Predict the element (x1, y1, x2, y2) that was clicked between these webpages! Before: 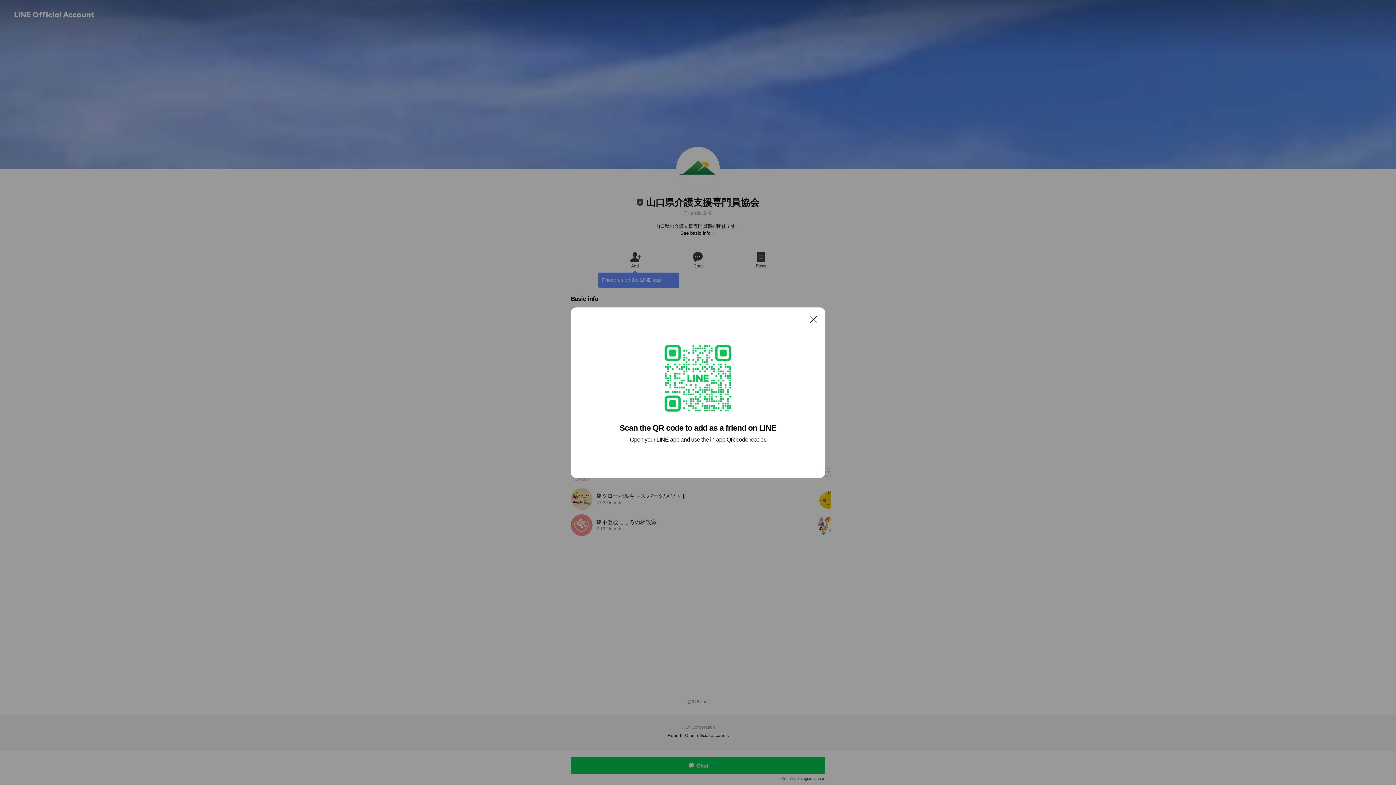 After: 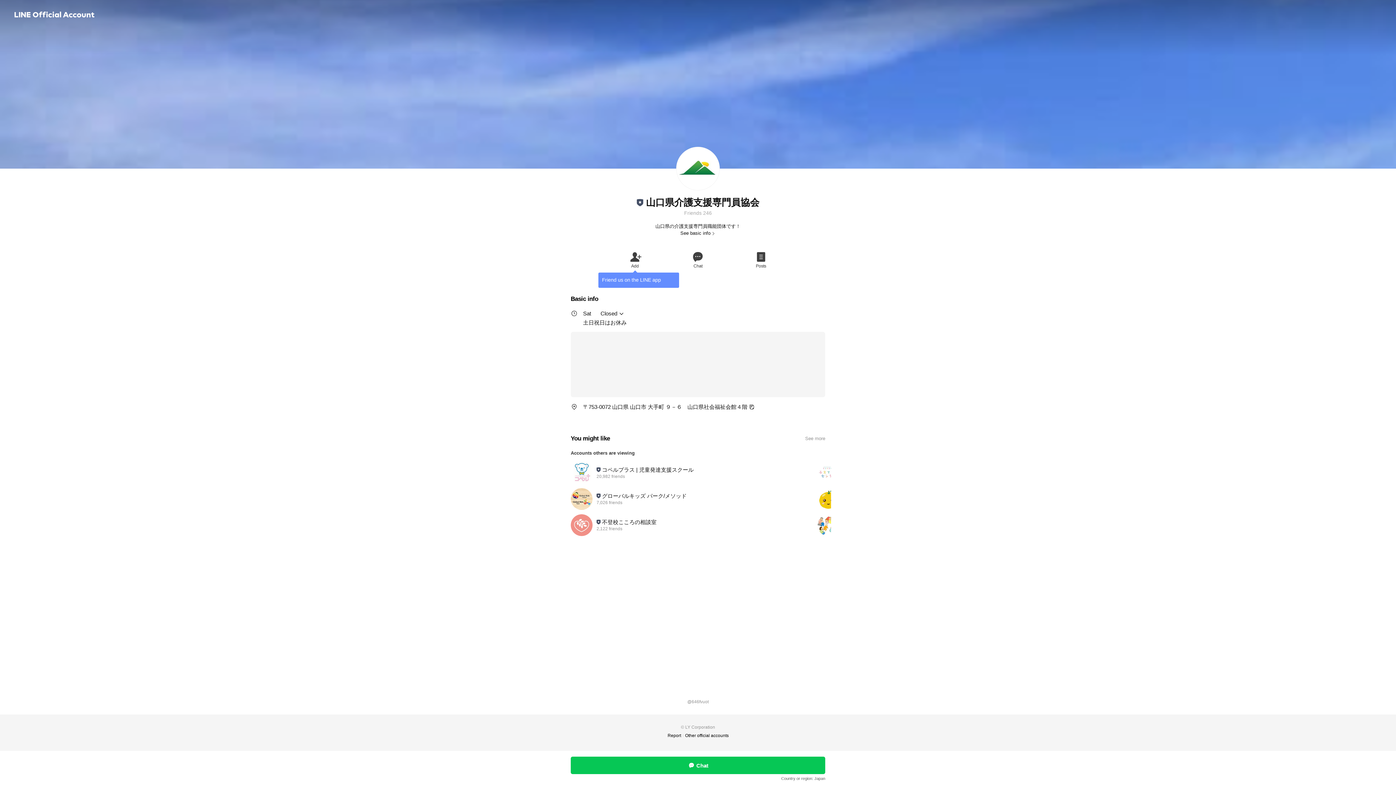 Action: bbox: (806, 311, 821, 326) label: Close